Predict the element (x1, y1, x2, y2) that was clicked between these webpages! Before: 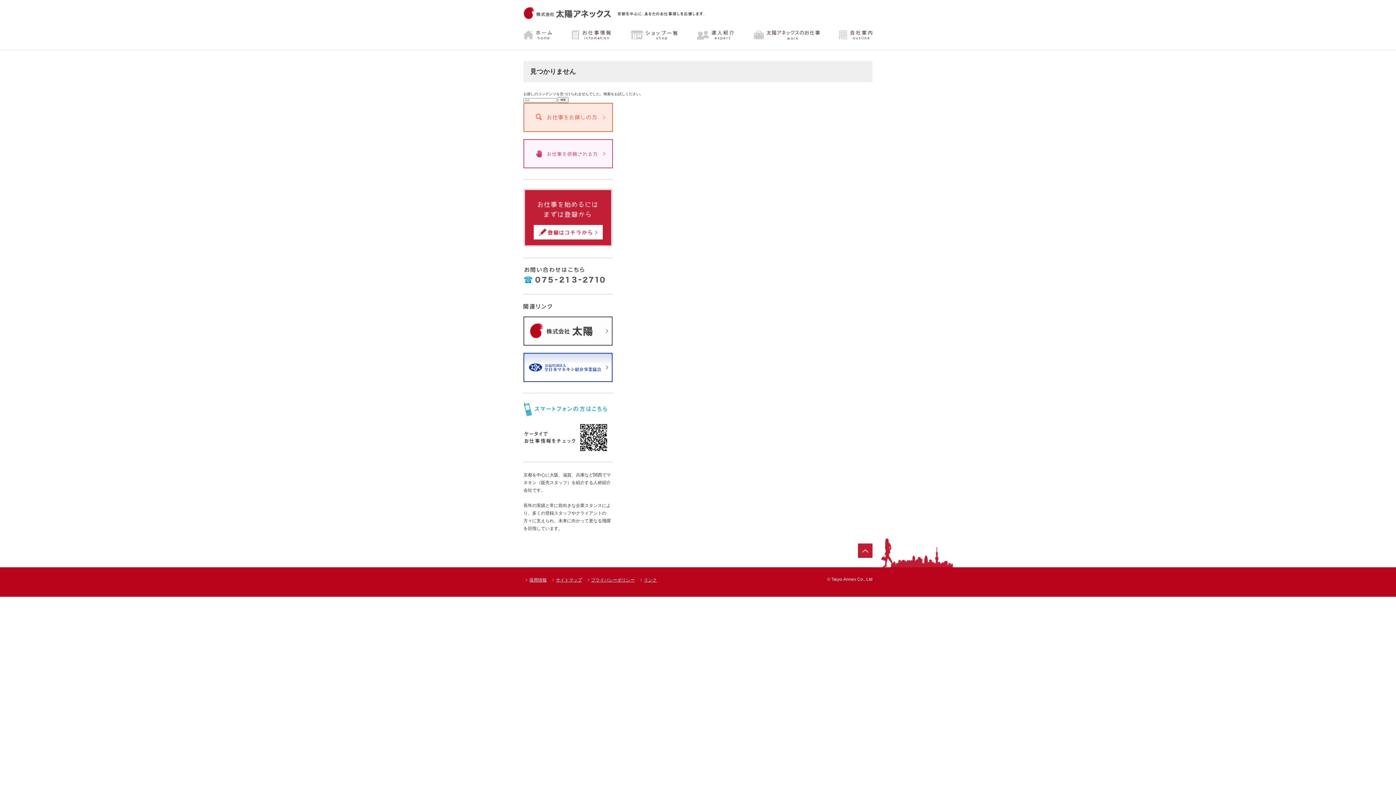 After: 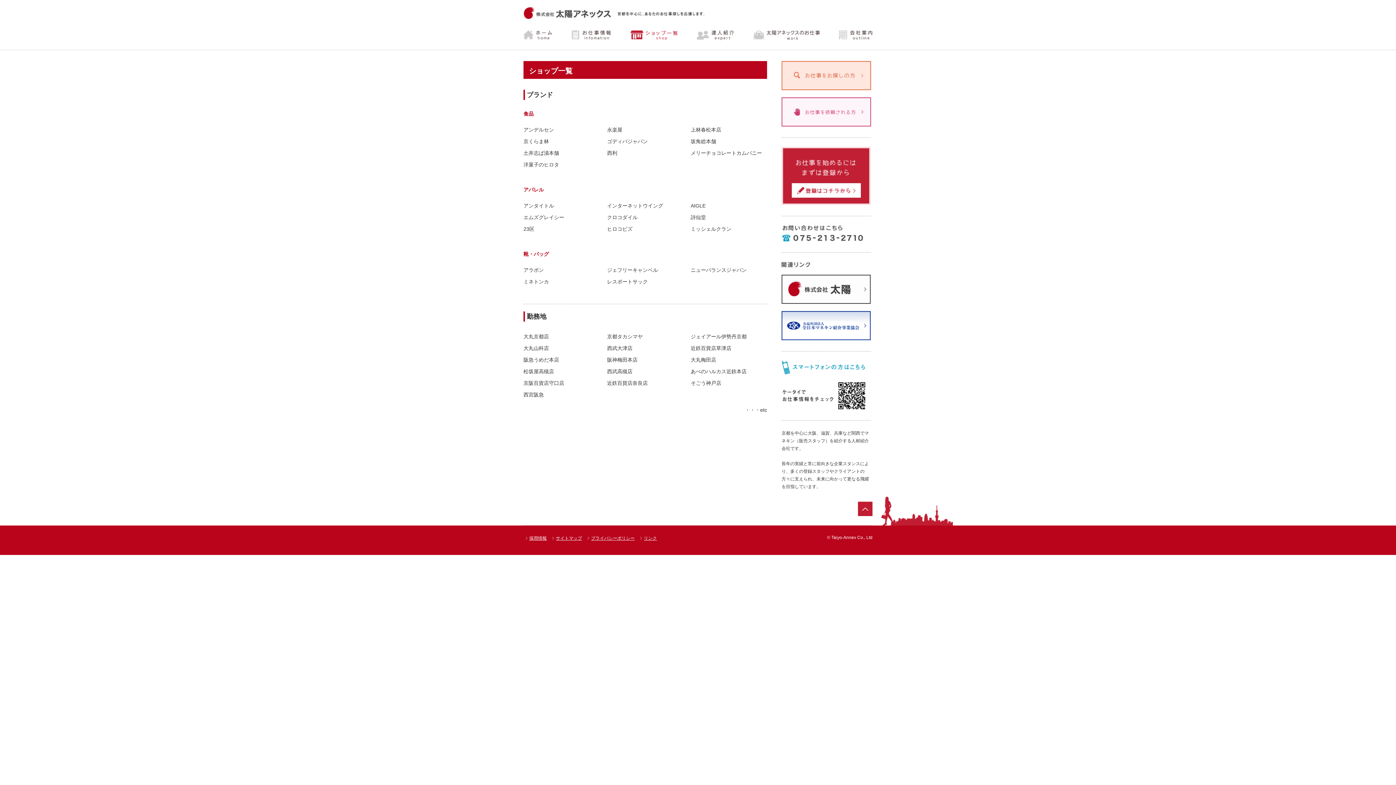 Action: label: ショップ一覧 bbox: (620, 26, 687, 44)